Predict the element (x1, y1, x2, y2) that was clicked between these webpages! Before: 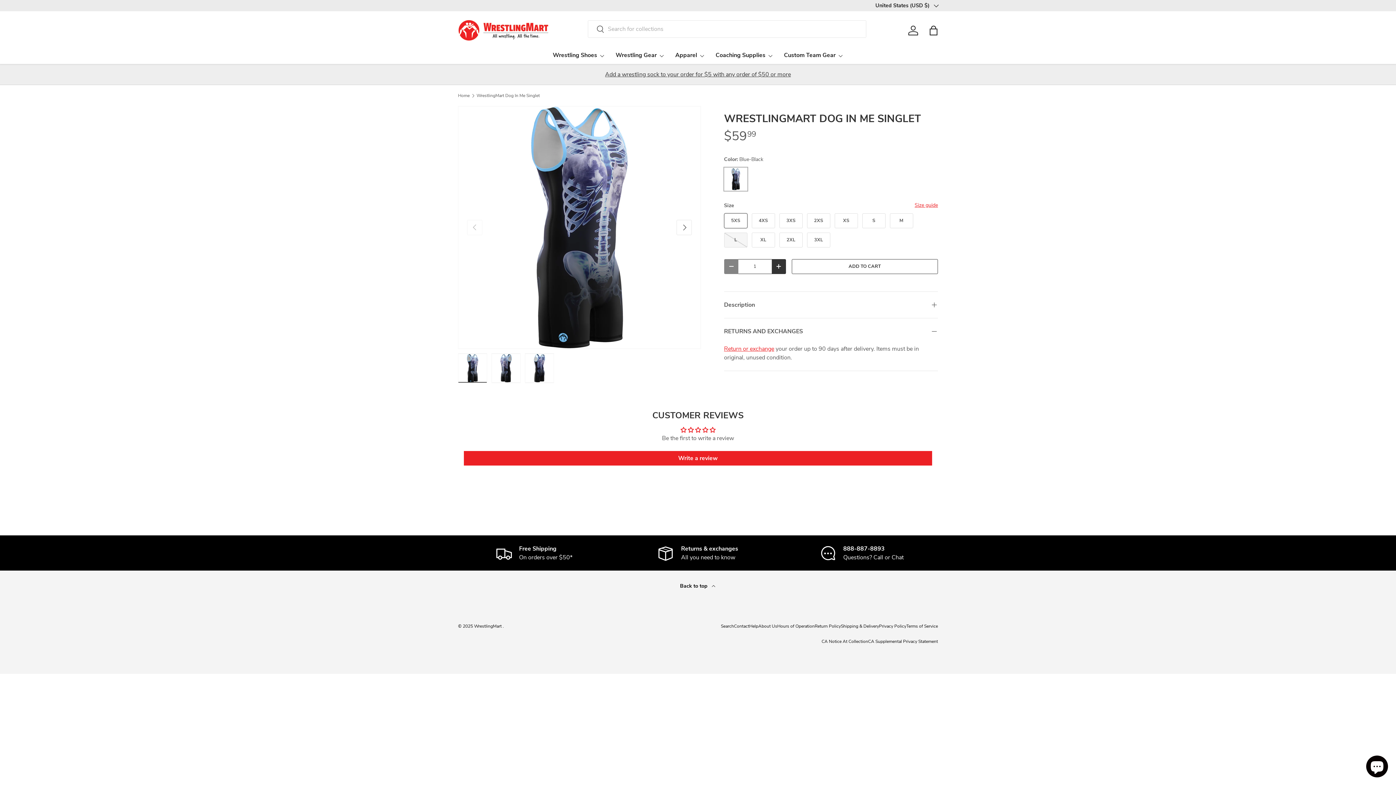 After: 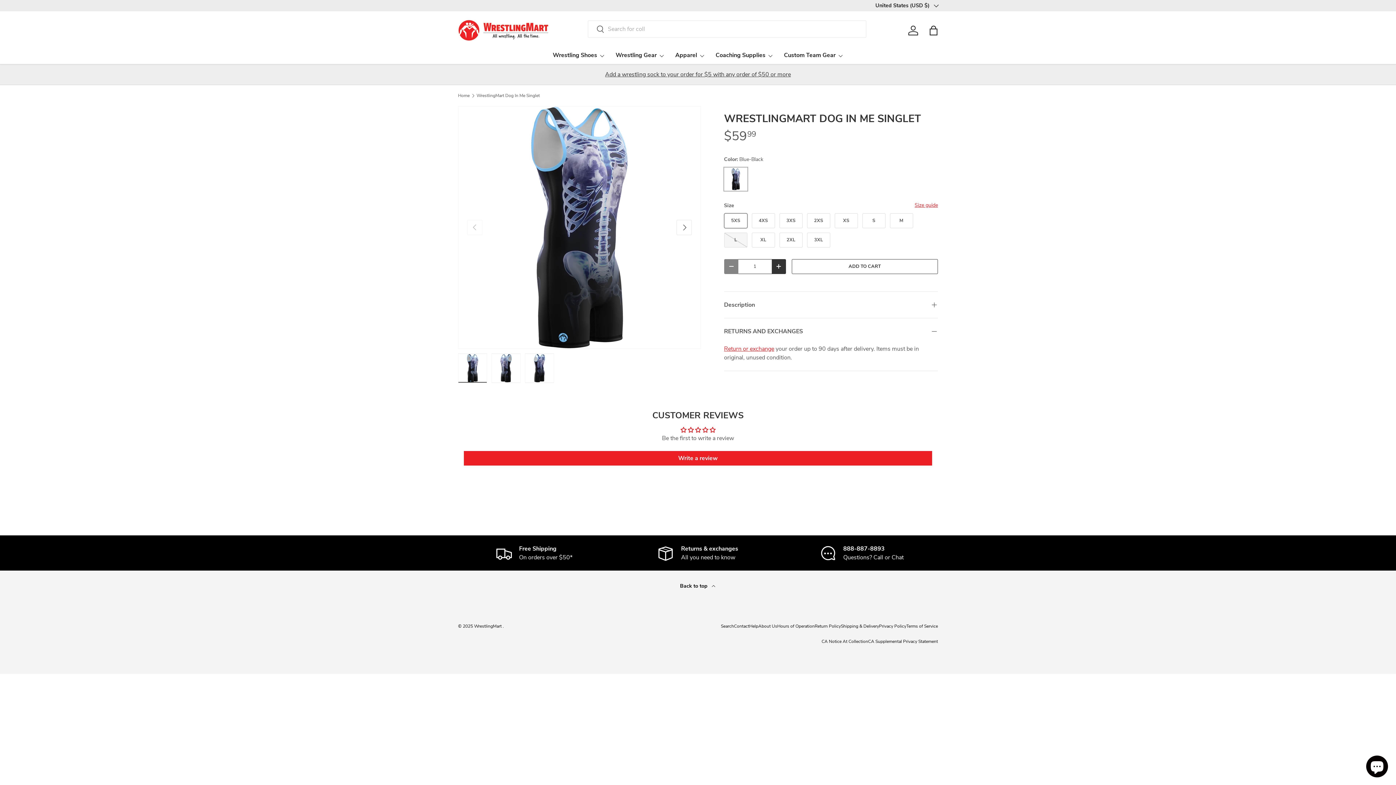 Action: bbox: (458, 570, 938, 611) label: Back to top 